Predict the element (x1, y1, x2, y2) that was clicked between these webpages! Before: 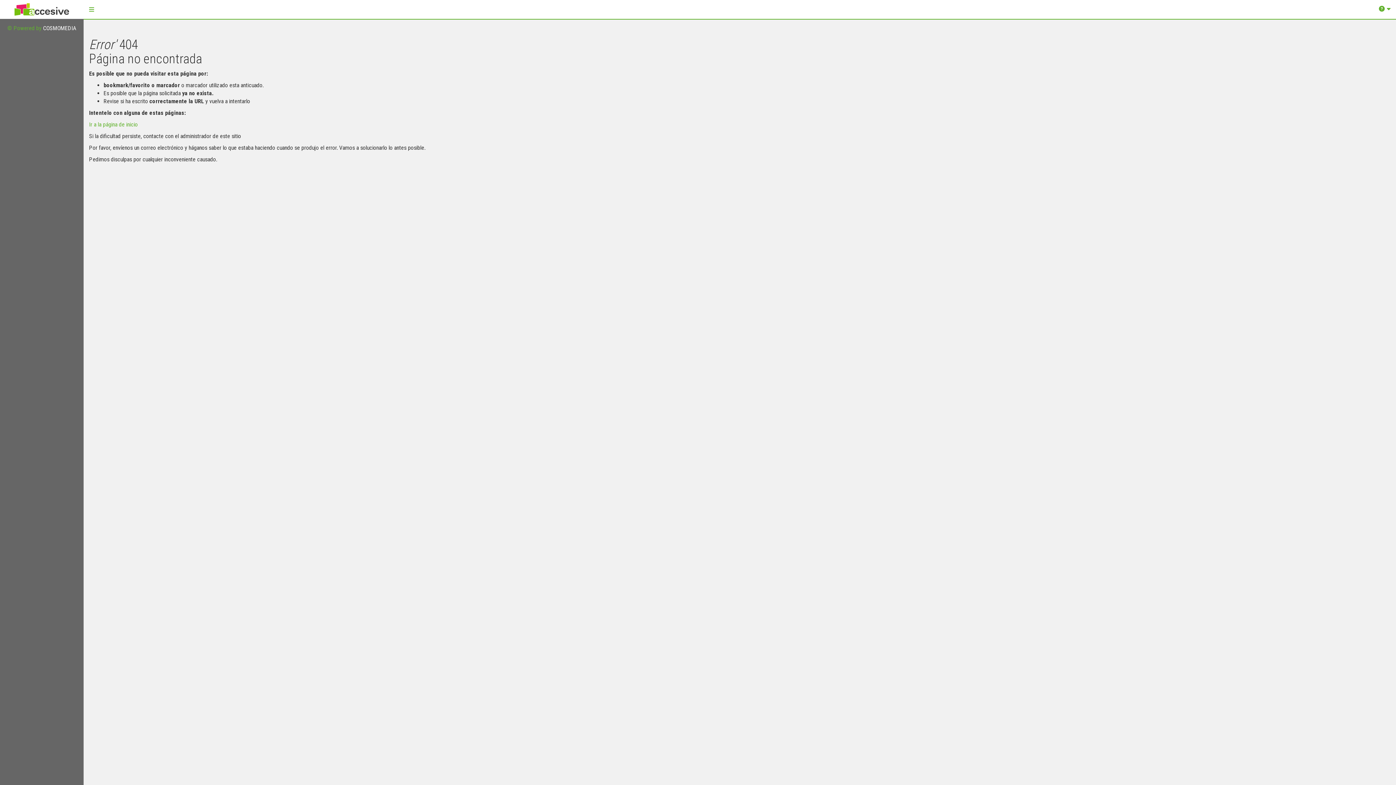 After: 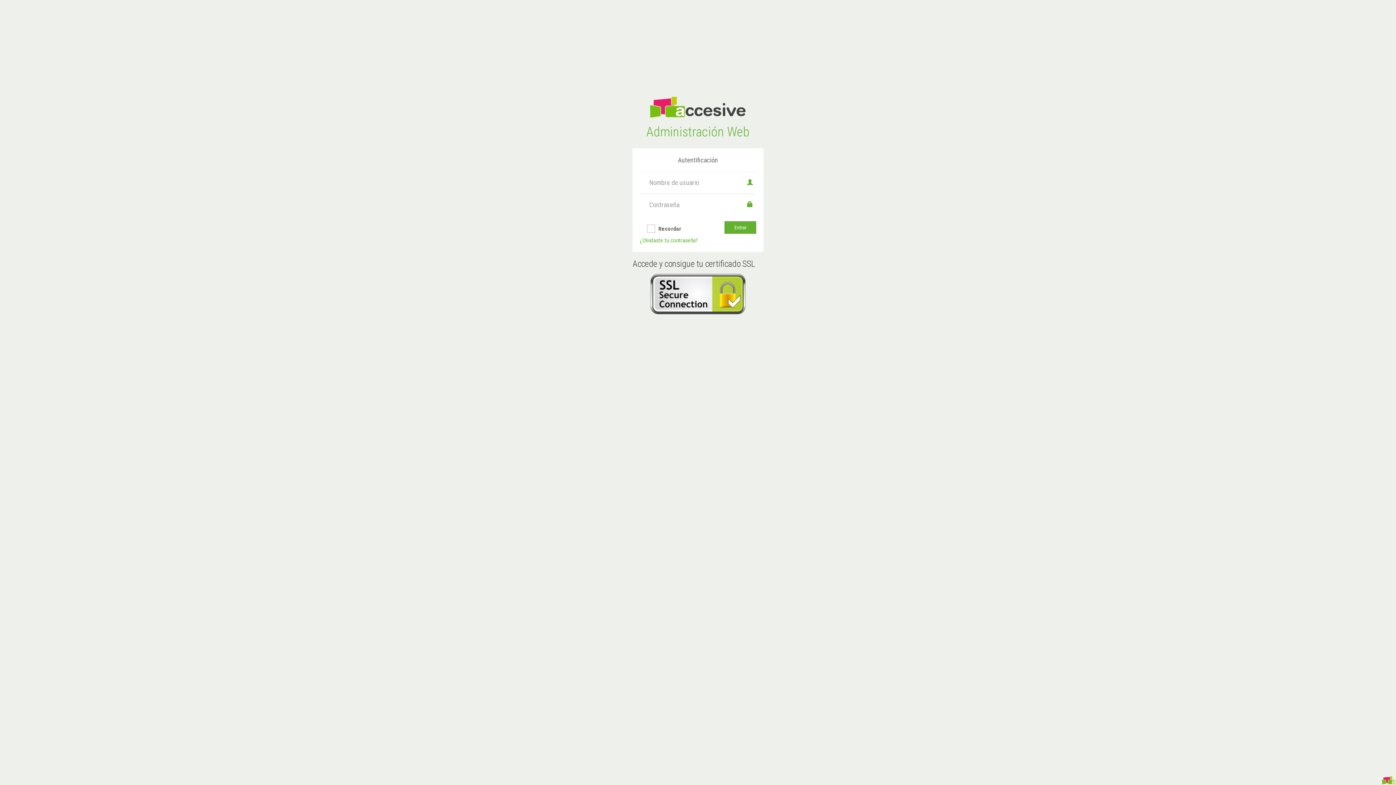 Action: label: Administración Web bbox: (0, 0, 83, 18)